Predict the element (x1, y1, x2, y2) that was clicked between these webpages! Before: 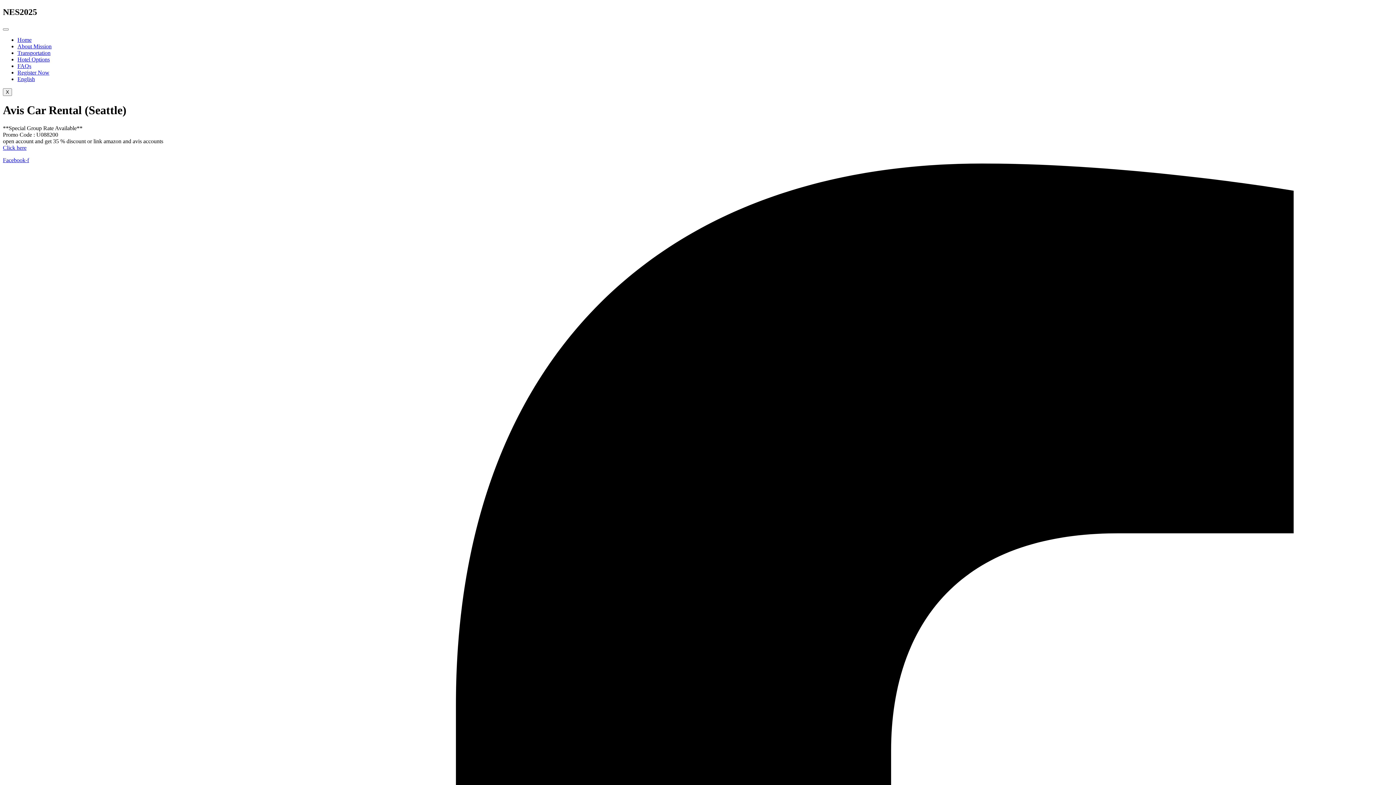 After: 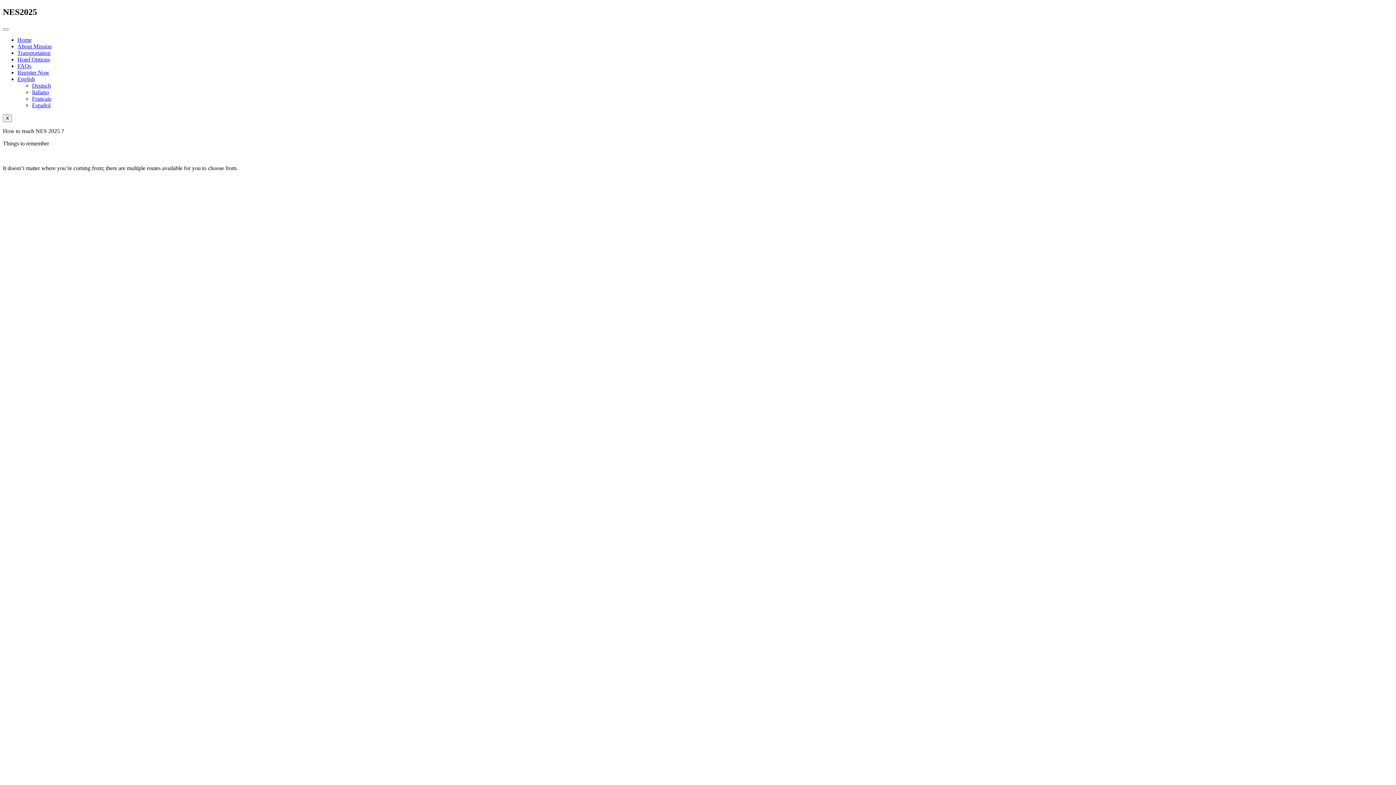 Action: label: Transportation bbox: (17, 49, 50, 55)